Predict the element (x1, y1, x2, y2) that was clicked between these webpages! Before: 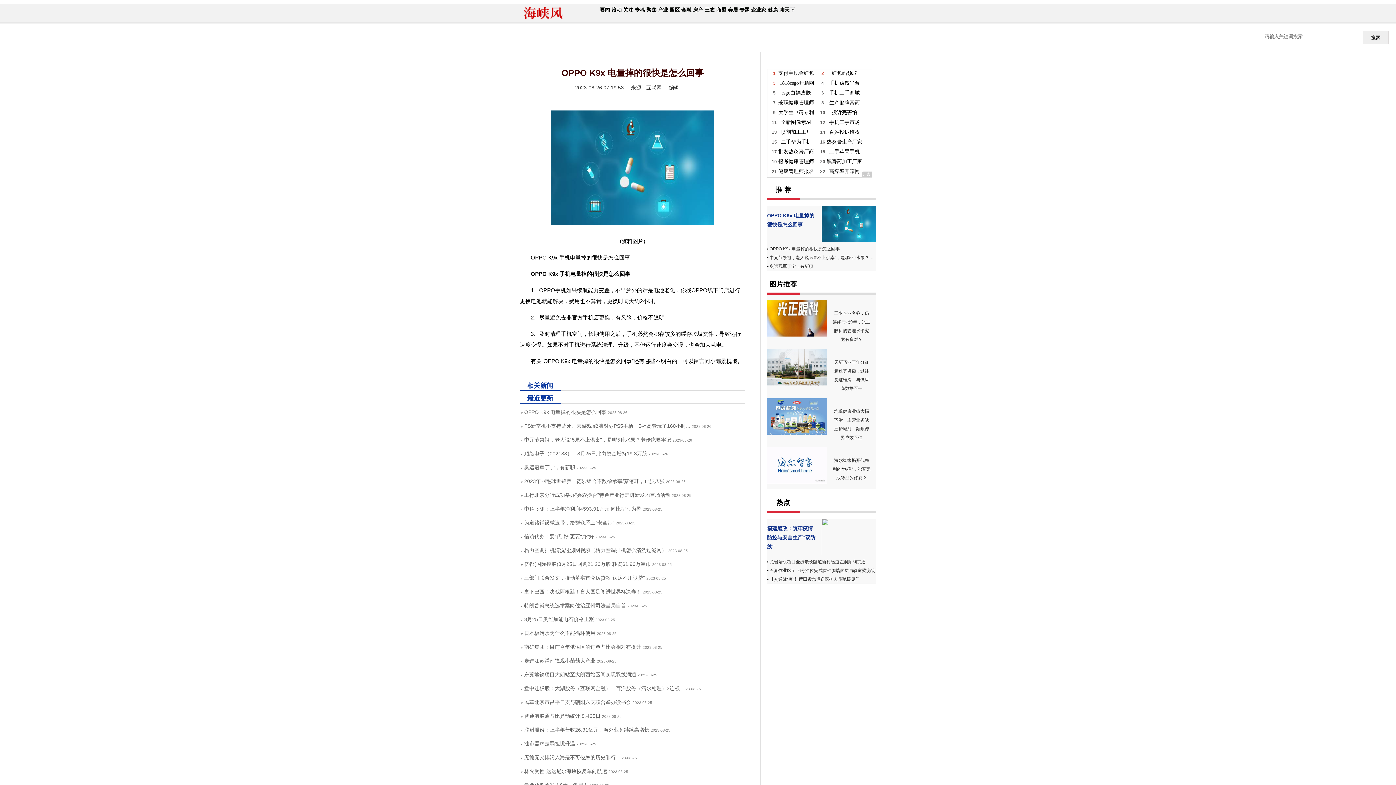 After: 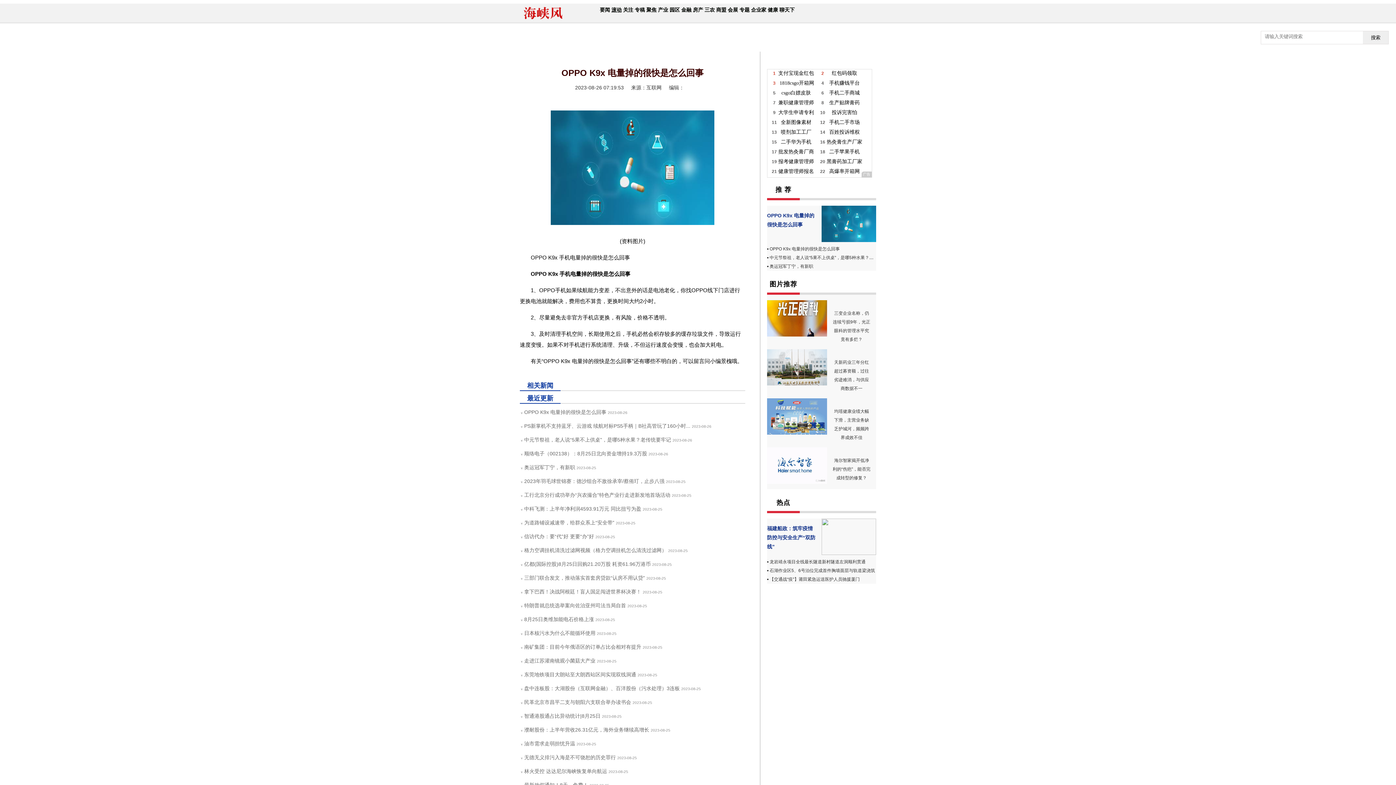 Action: label: 滚动 bbox: (611, 7, 621, 12)